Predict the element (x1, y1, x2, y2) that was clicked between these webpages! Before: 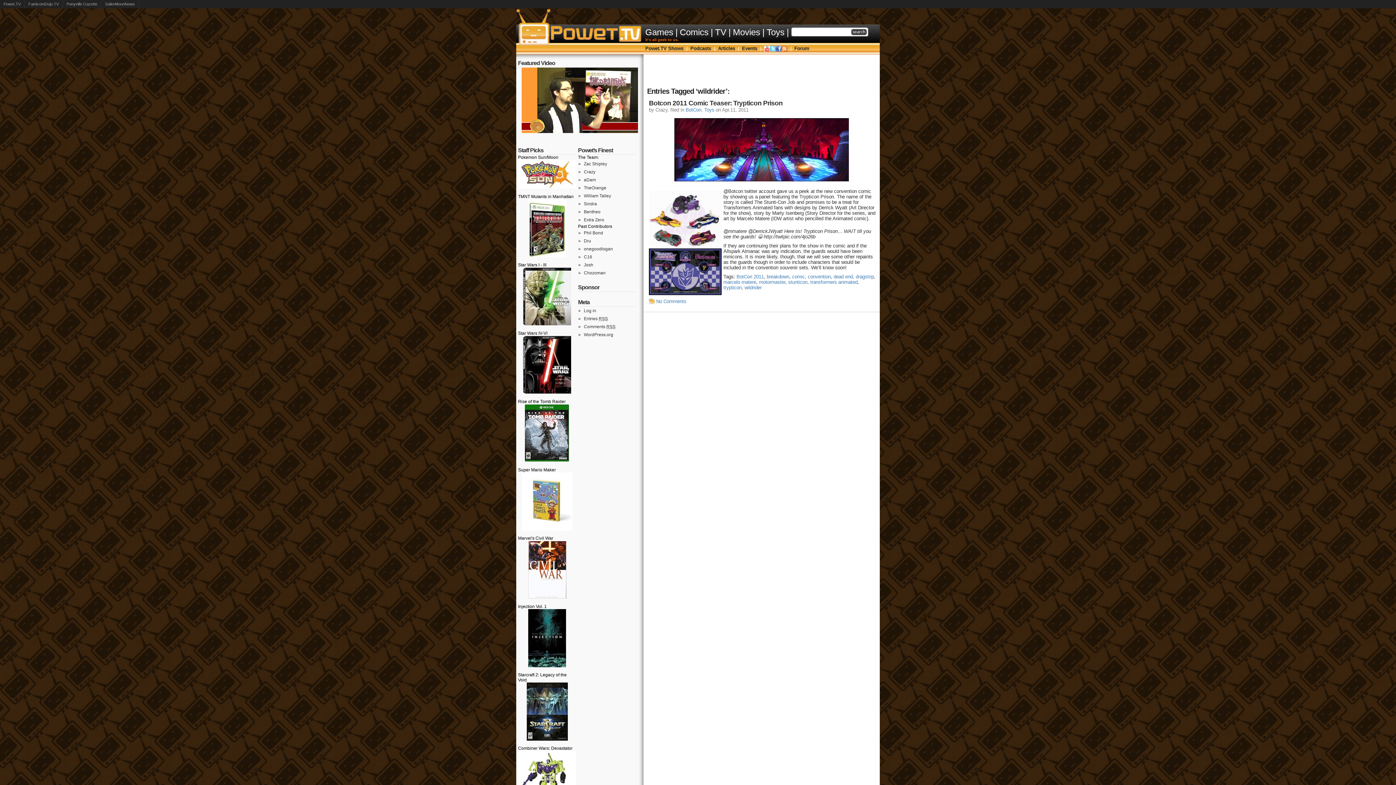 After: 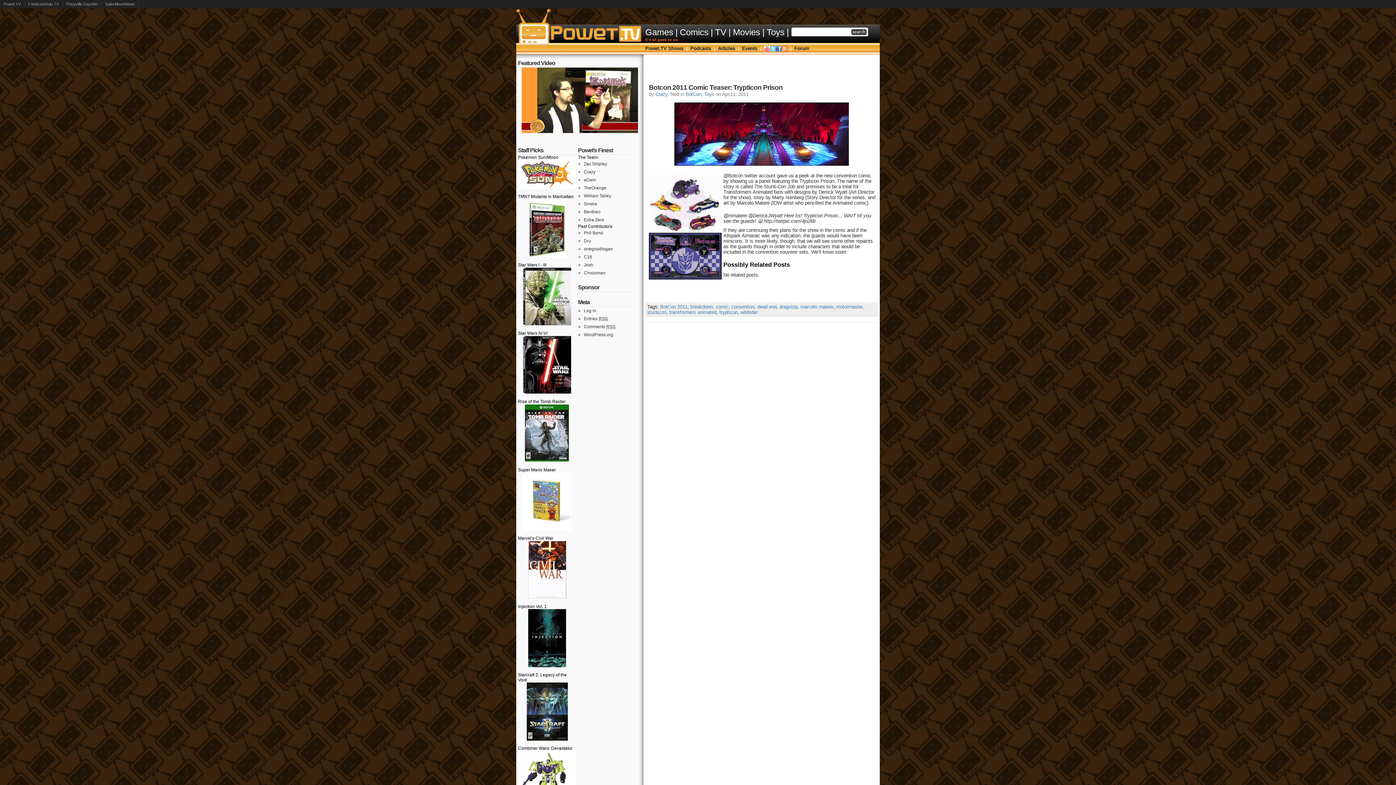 Action: bbox: (649, 99, 782, 106) label: Botcon 2011 Comic Teaser: Trypticon Prison